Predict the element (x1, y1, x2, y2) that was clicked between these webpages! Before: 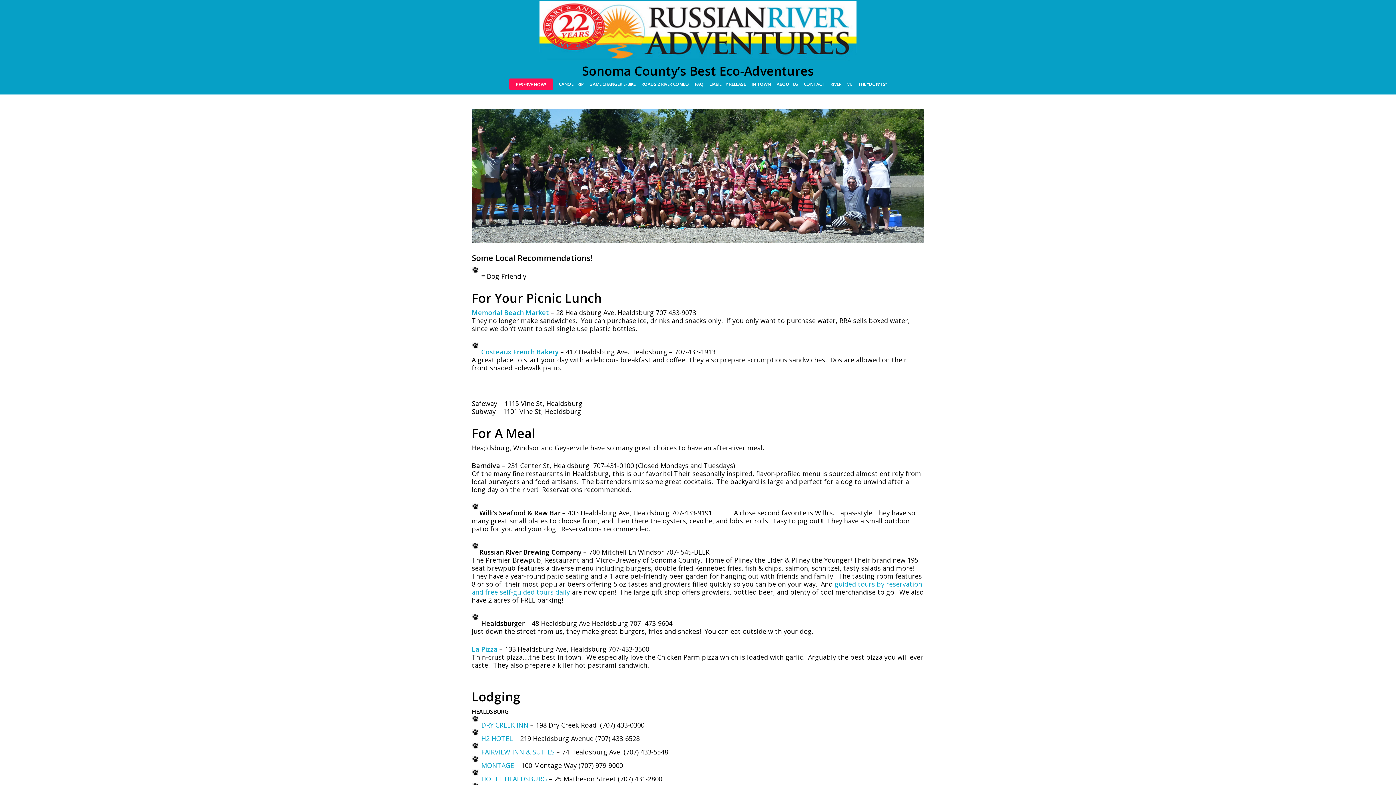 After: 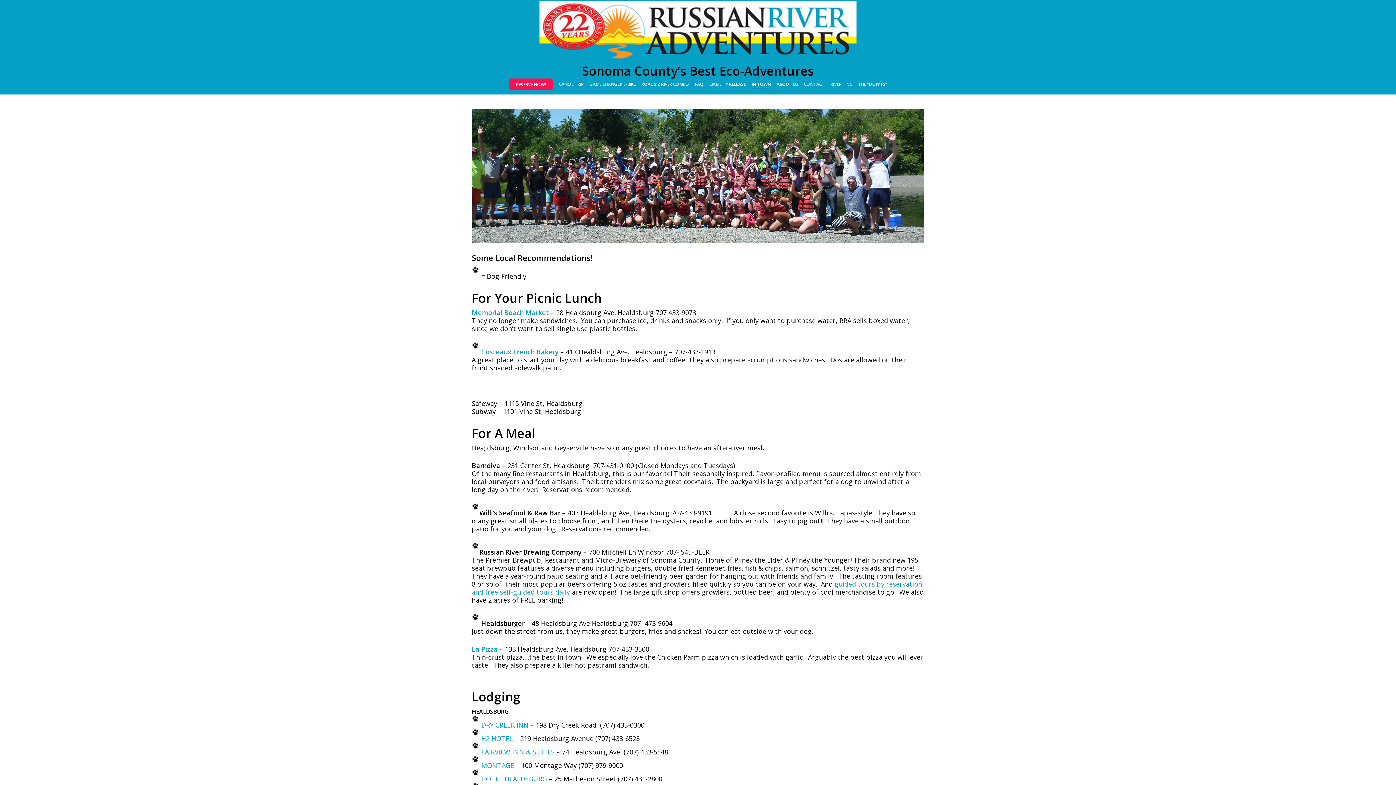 Action: label: IN TOWN bbox: (751, 81, 771, 87)